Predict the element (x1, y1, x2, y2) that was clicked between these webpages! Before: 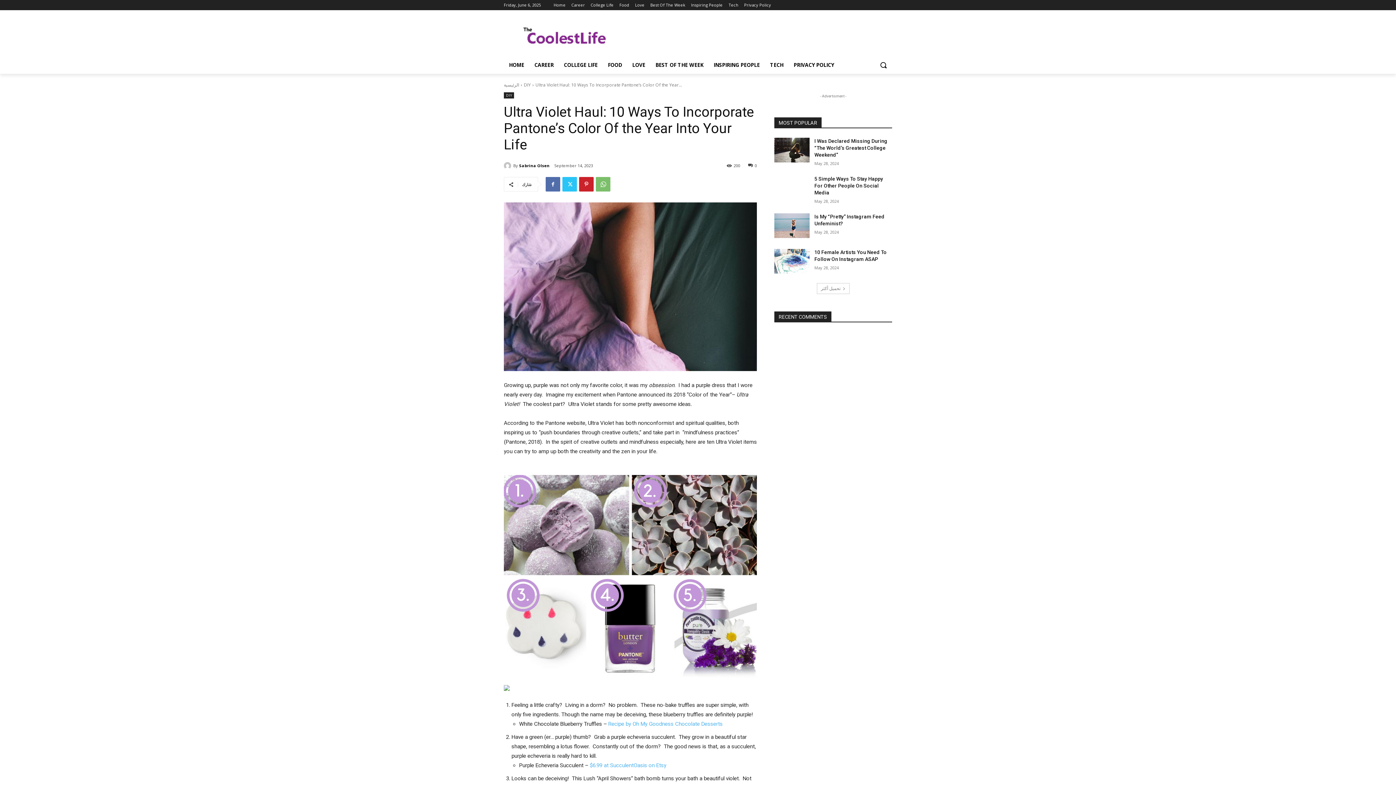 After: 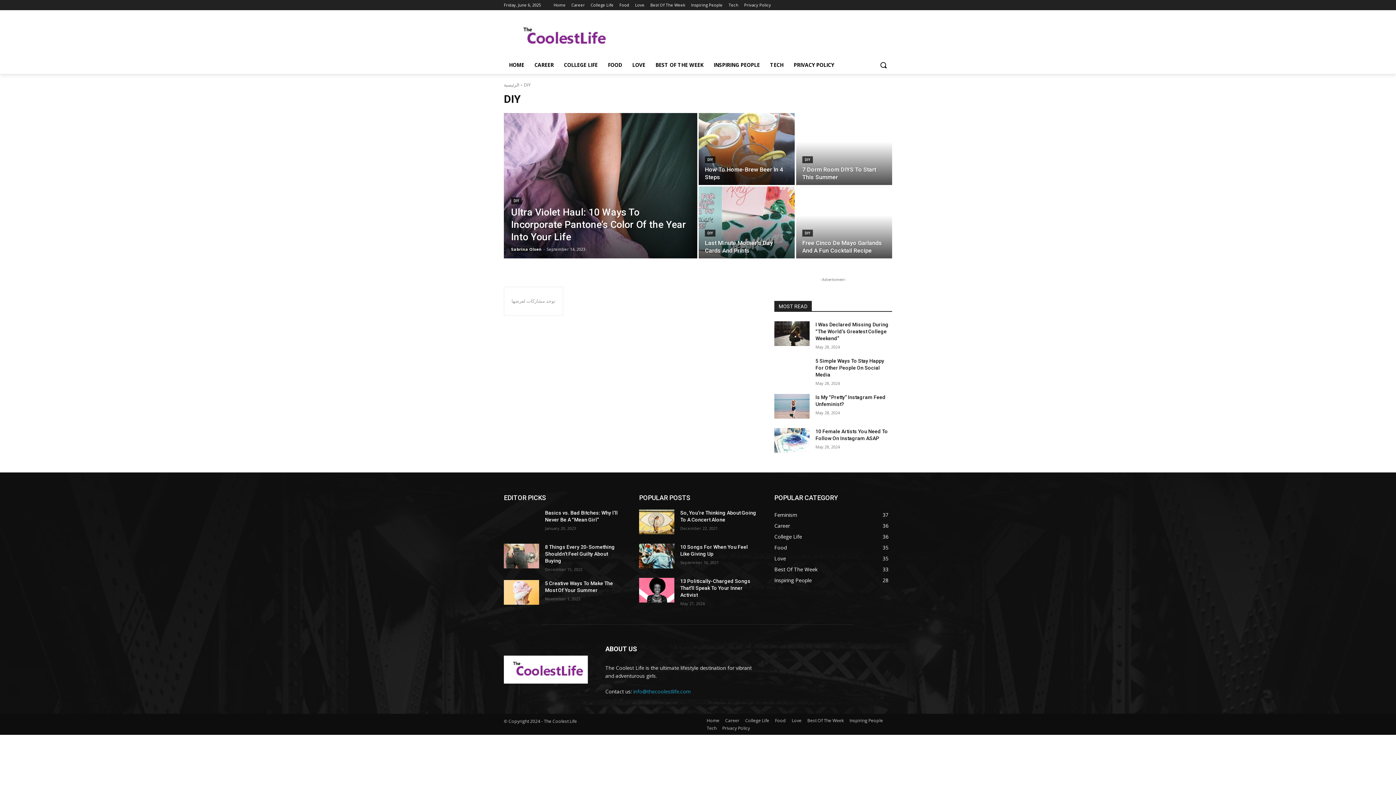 Action: bbox: (504, 92, 514, 98) label: DIY